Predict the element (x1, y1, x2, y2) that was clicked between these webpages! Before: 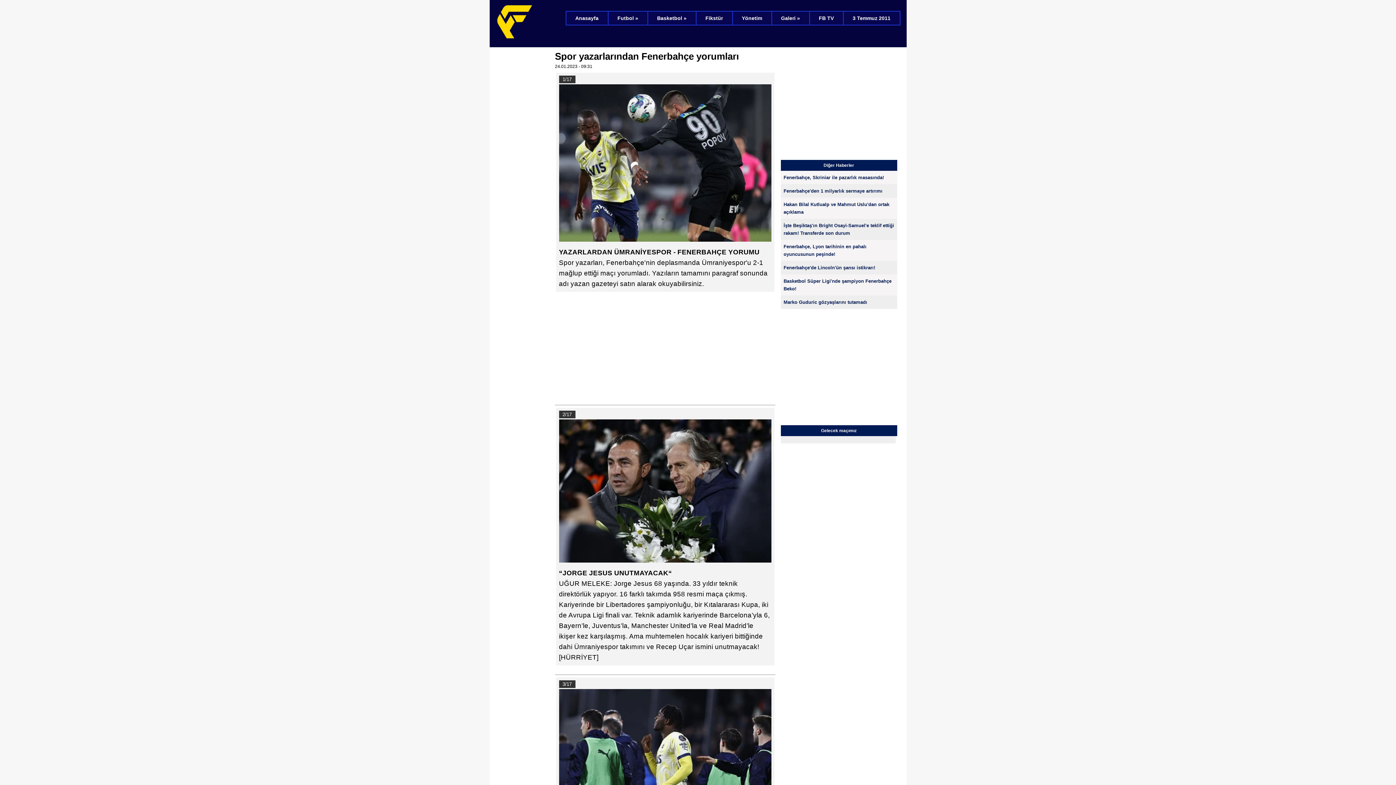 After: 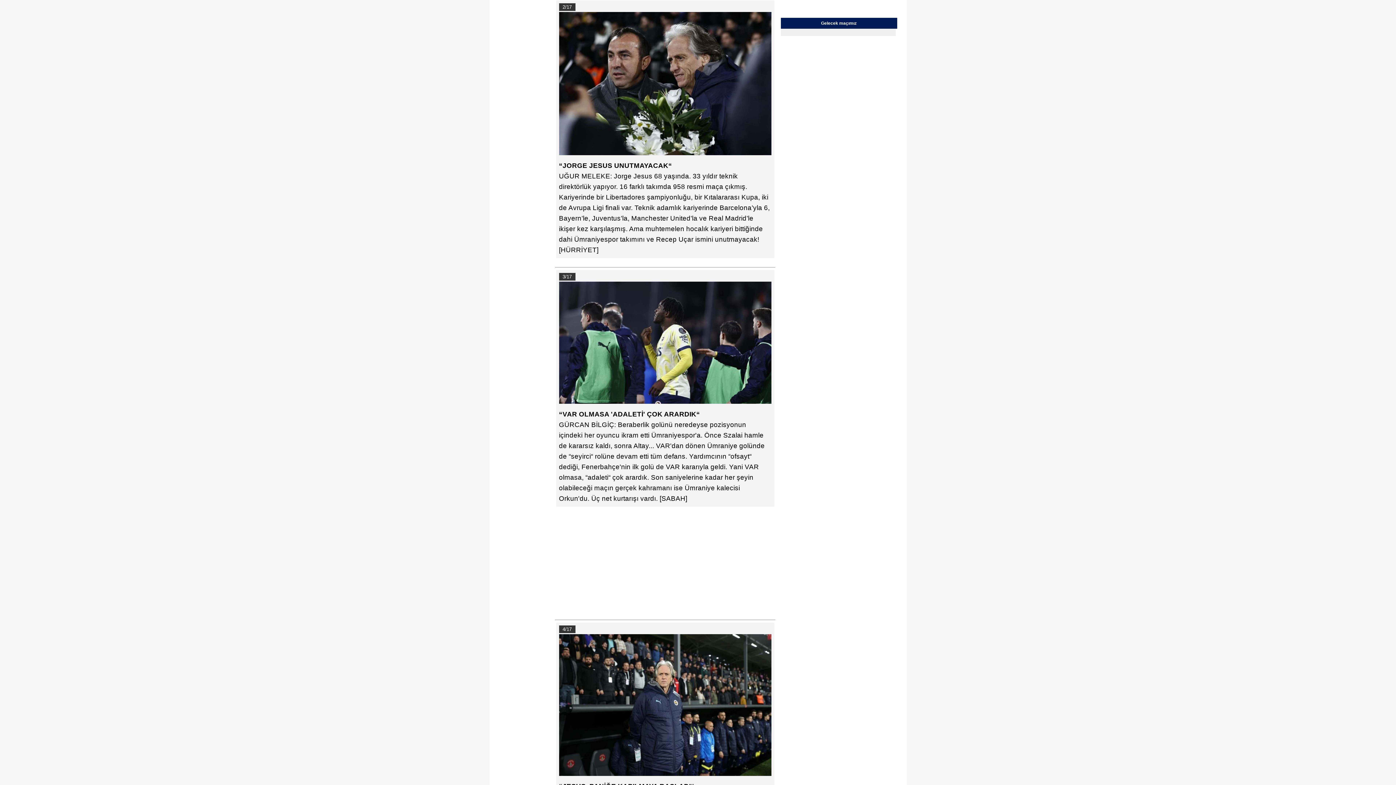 Action: bbox: (559, 564, 771, 569)